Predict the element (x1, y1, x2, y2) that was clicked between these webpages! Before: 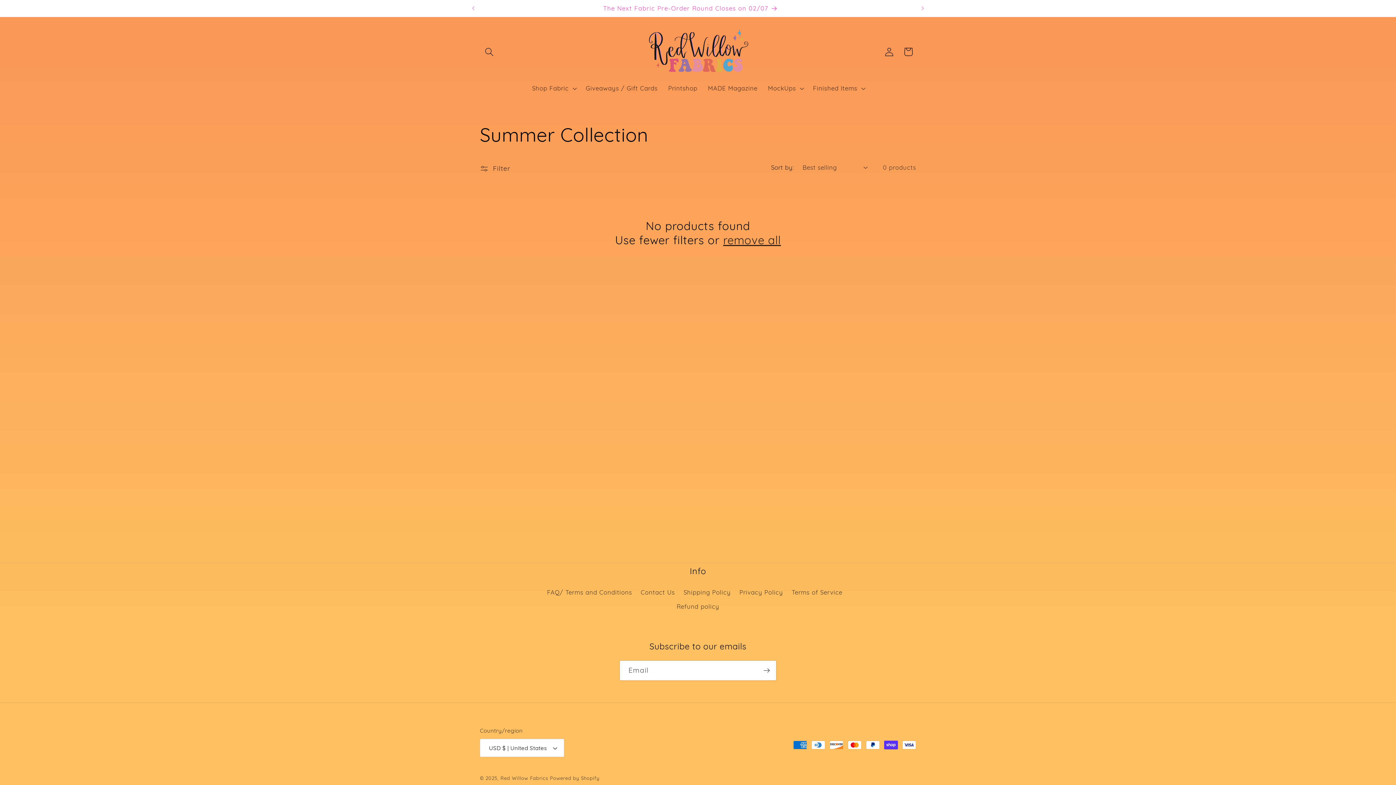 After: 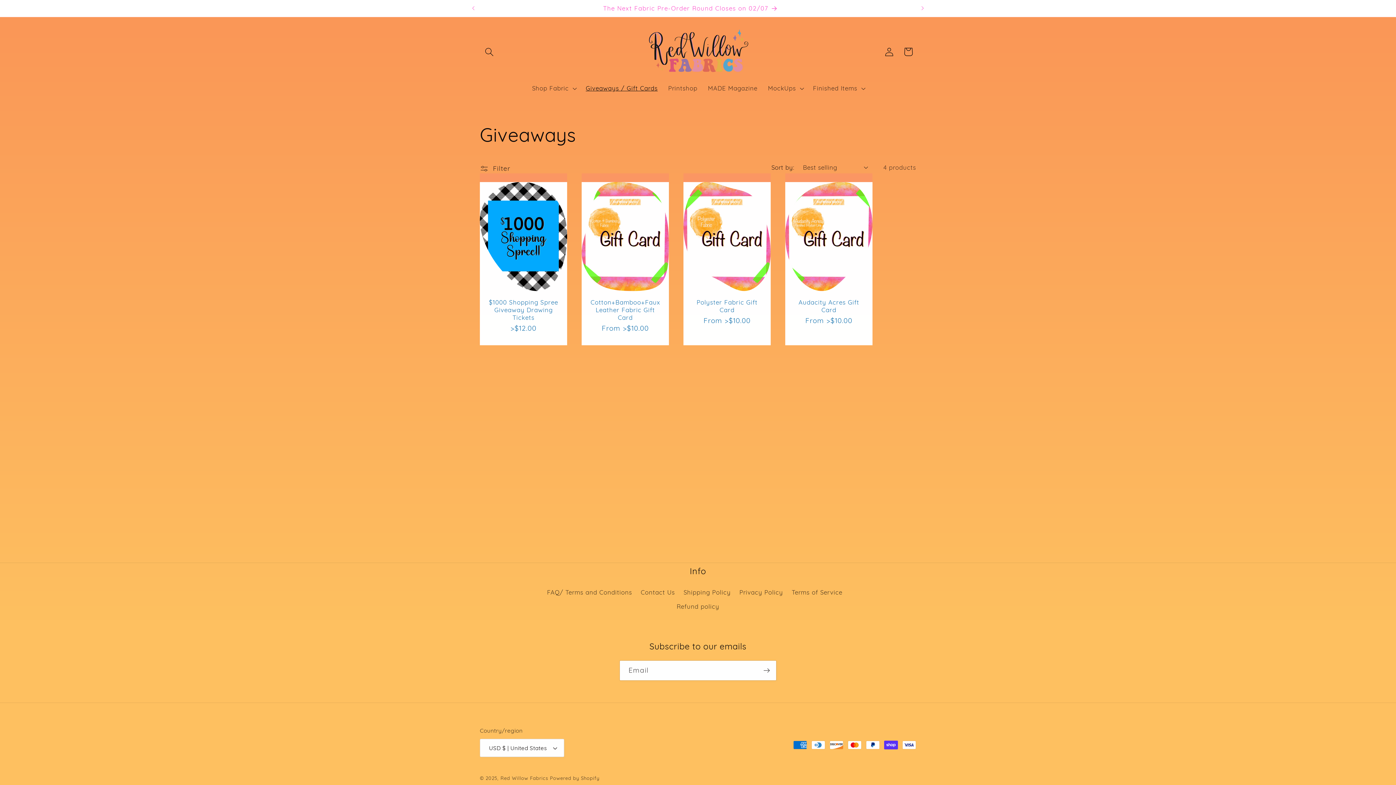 Action: label: Giveaways / Gift Cards bbox: (580, 79, 663, 97)